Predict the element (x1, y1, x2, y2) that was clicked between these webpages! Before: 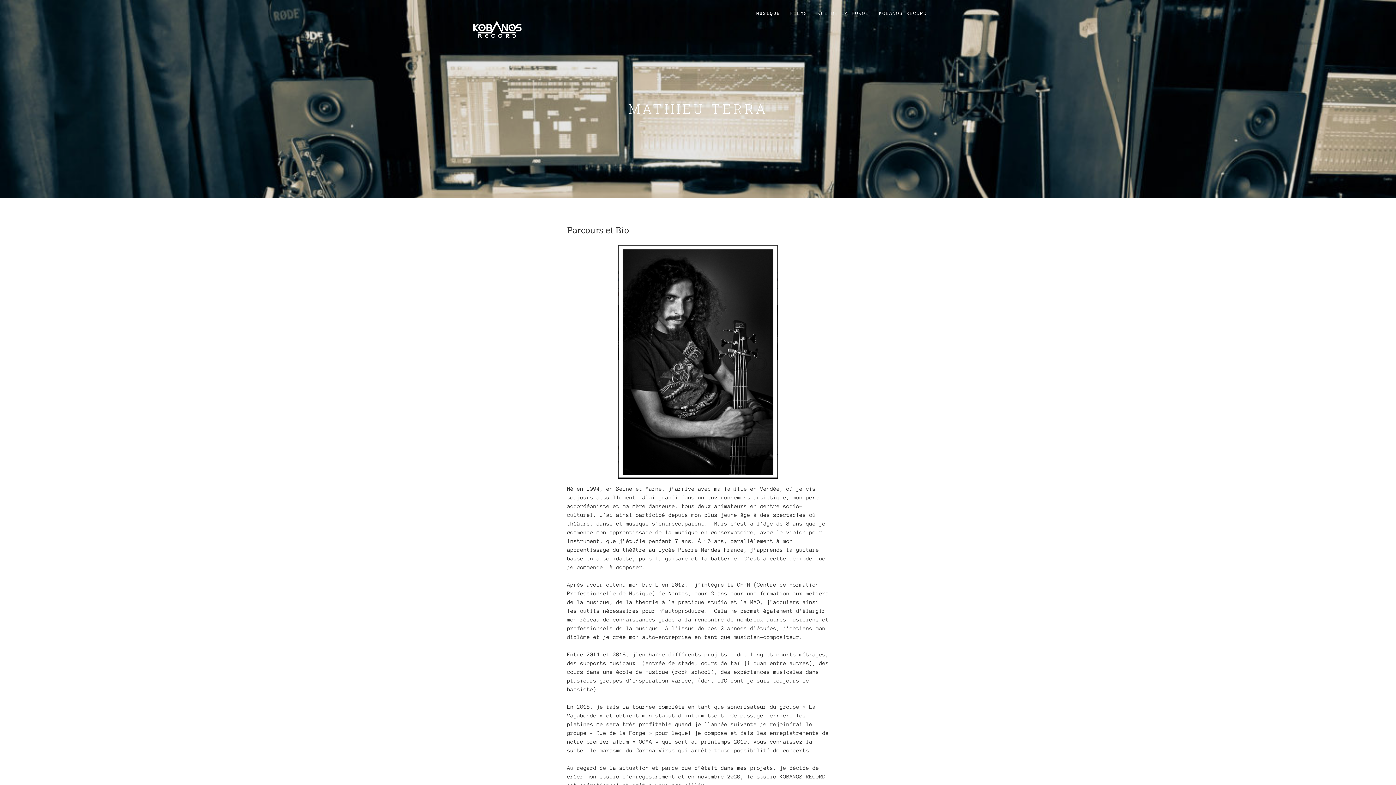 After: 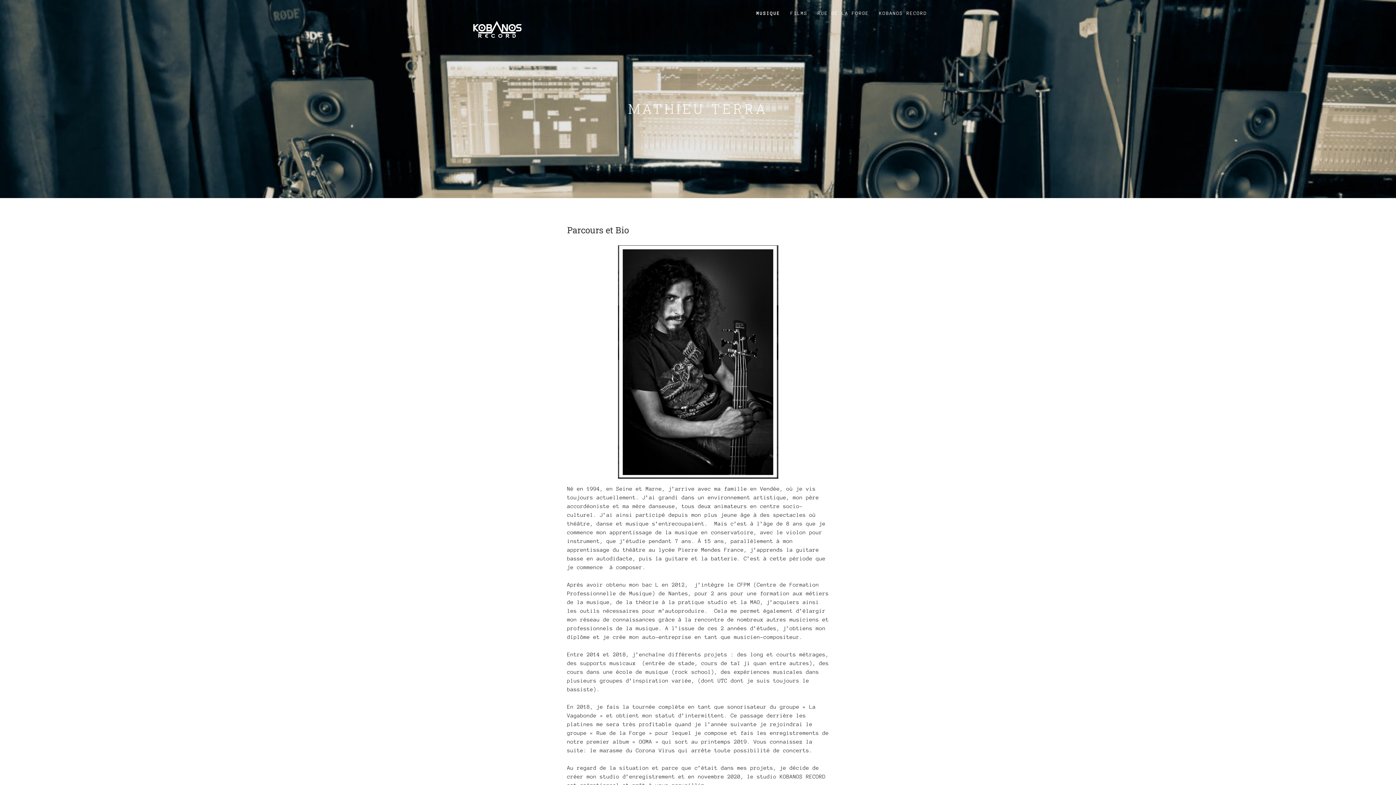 Action: label: RUE DE LA FORGE bbox: (814, 7, 872, 20)